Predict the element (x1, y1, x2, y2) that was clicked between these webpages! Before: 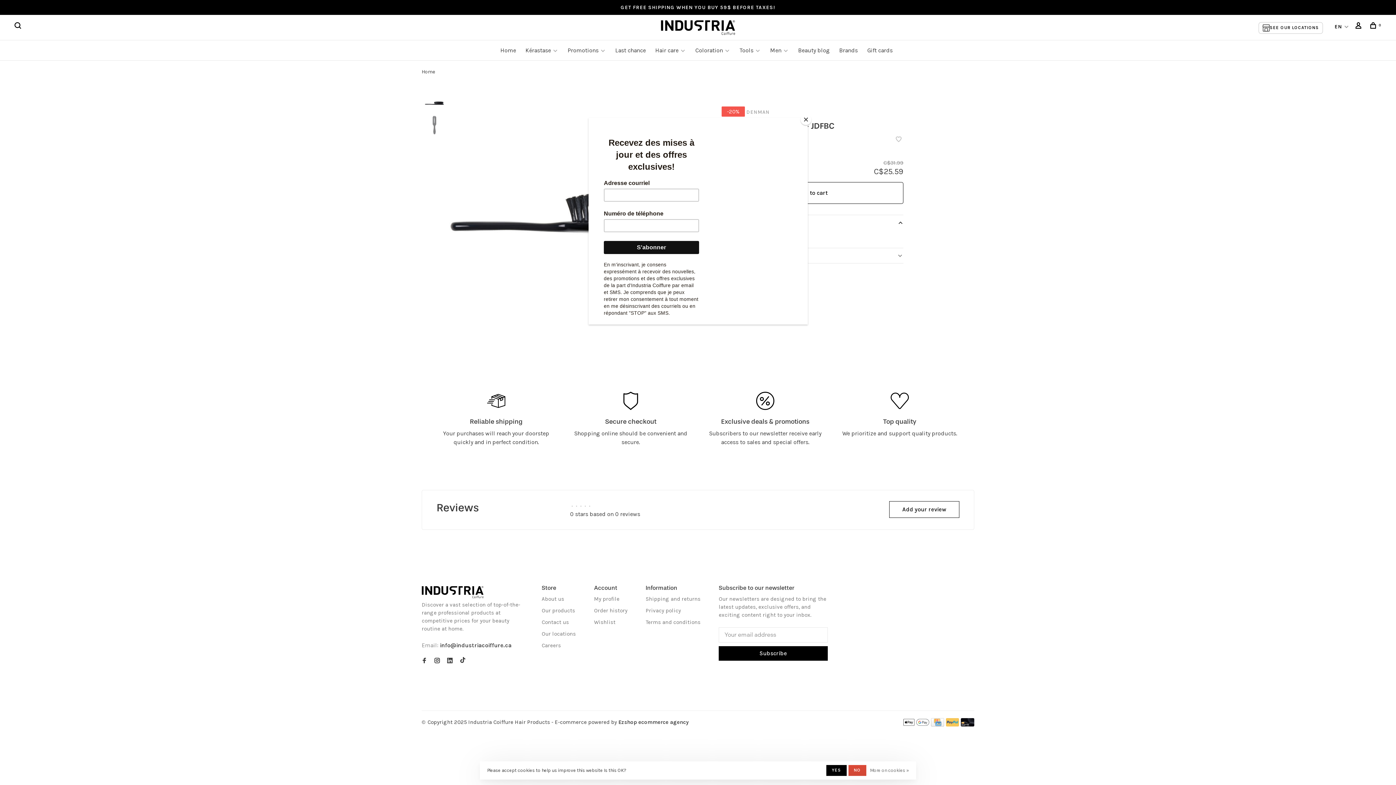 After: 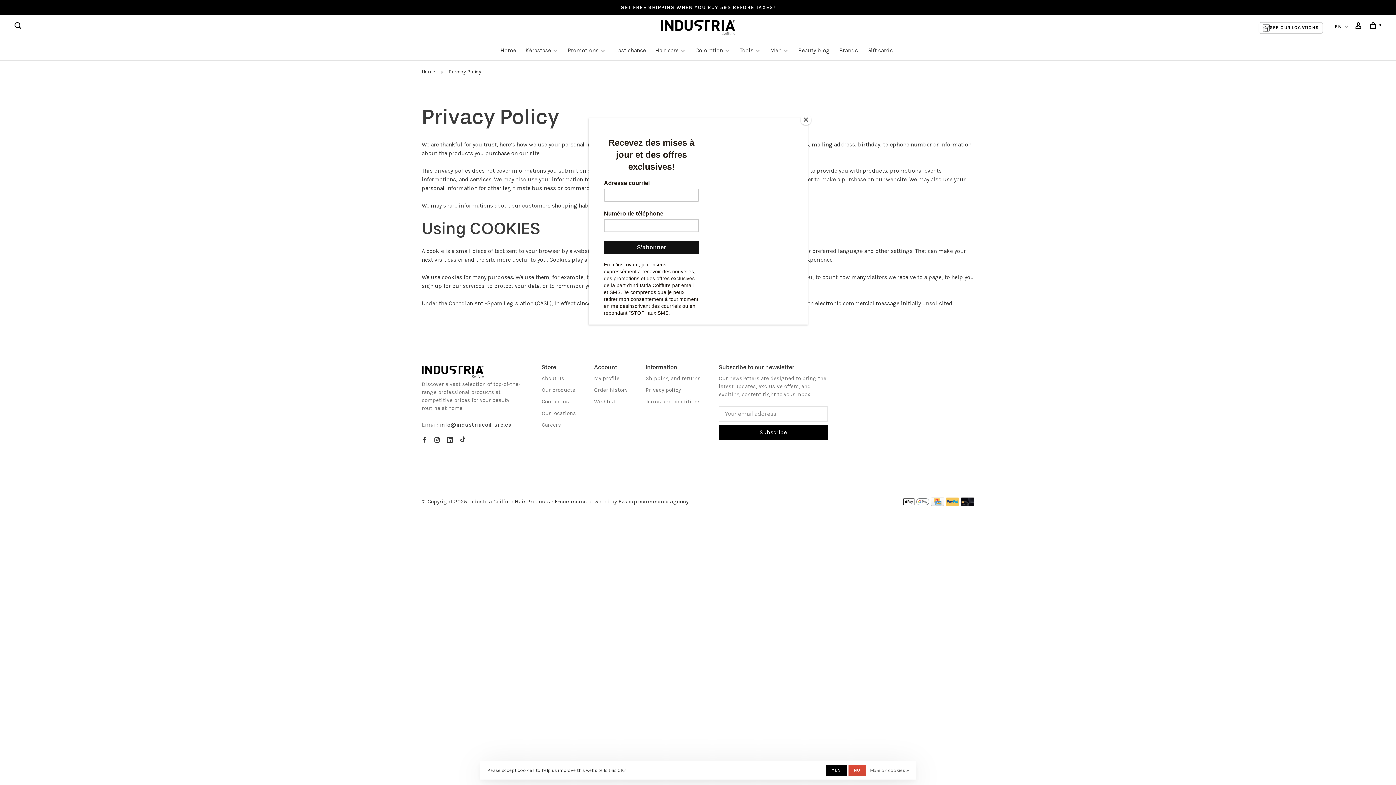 Action: bbox: (870, 765, 909, 776) label: More on cookies »